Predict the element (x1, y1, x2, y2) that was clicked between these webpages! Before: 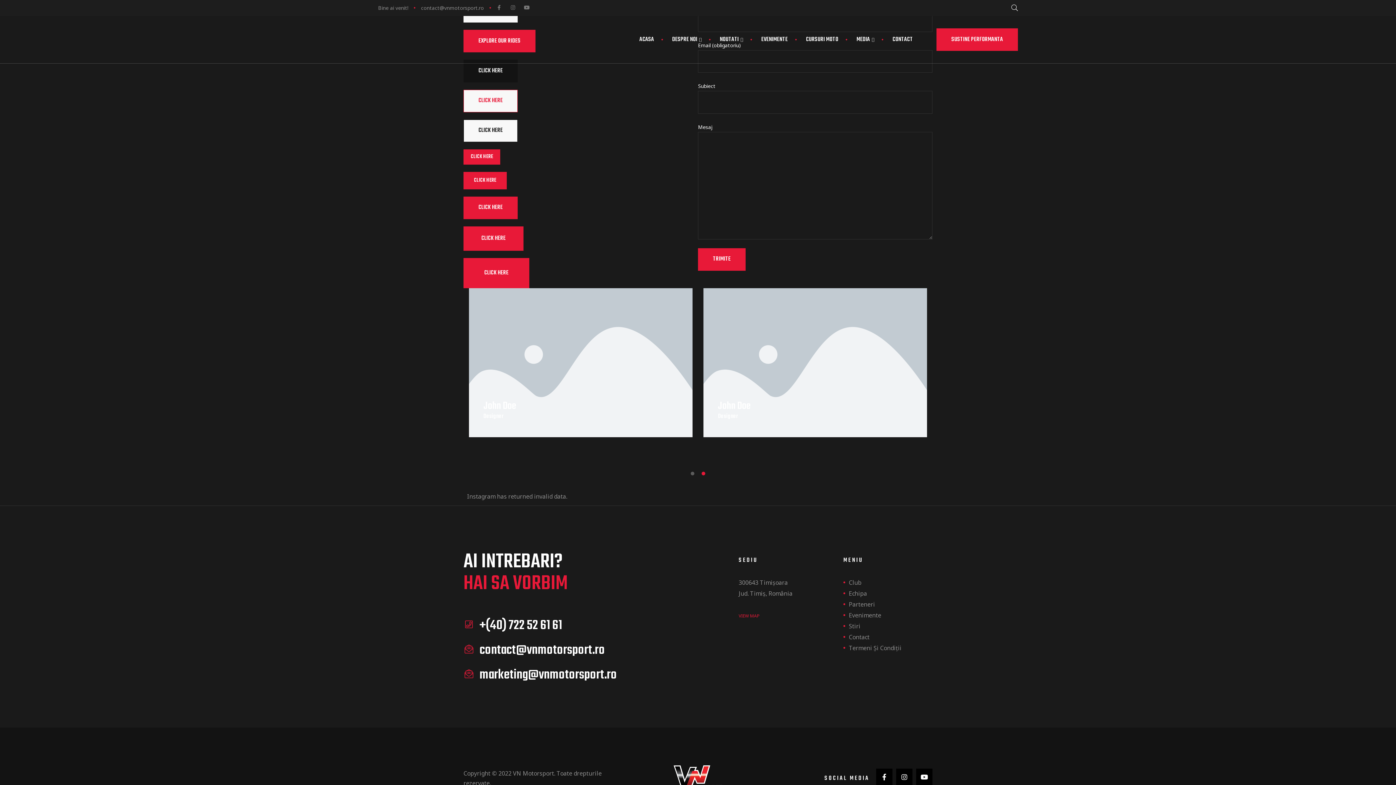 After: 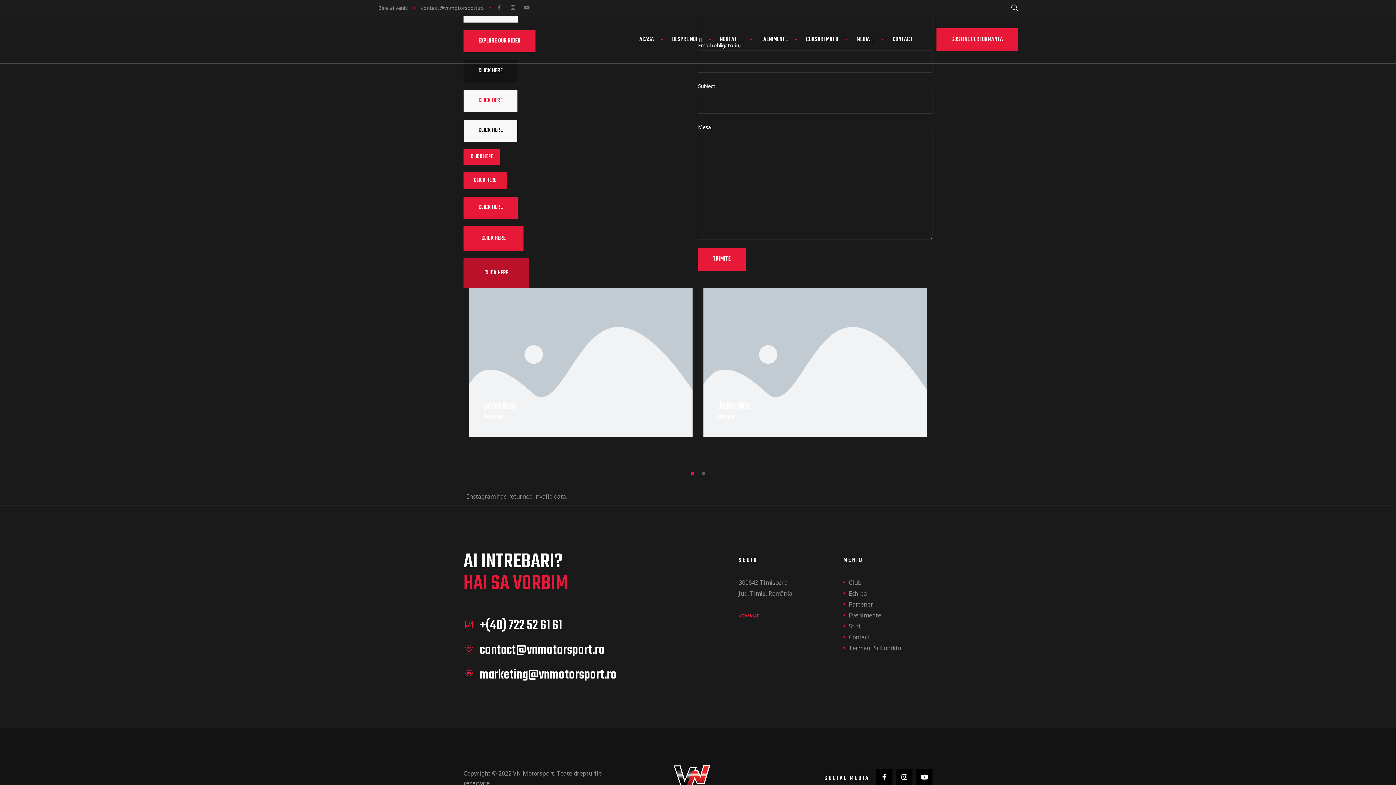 Action: bbox: (463, 258, 529, 288) label: CLICK HERE